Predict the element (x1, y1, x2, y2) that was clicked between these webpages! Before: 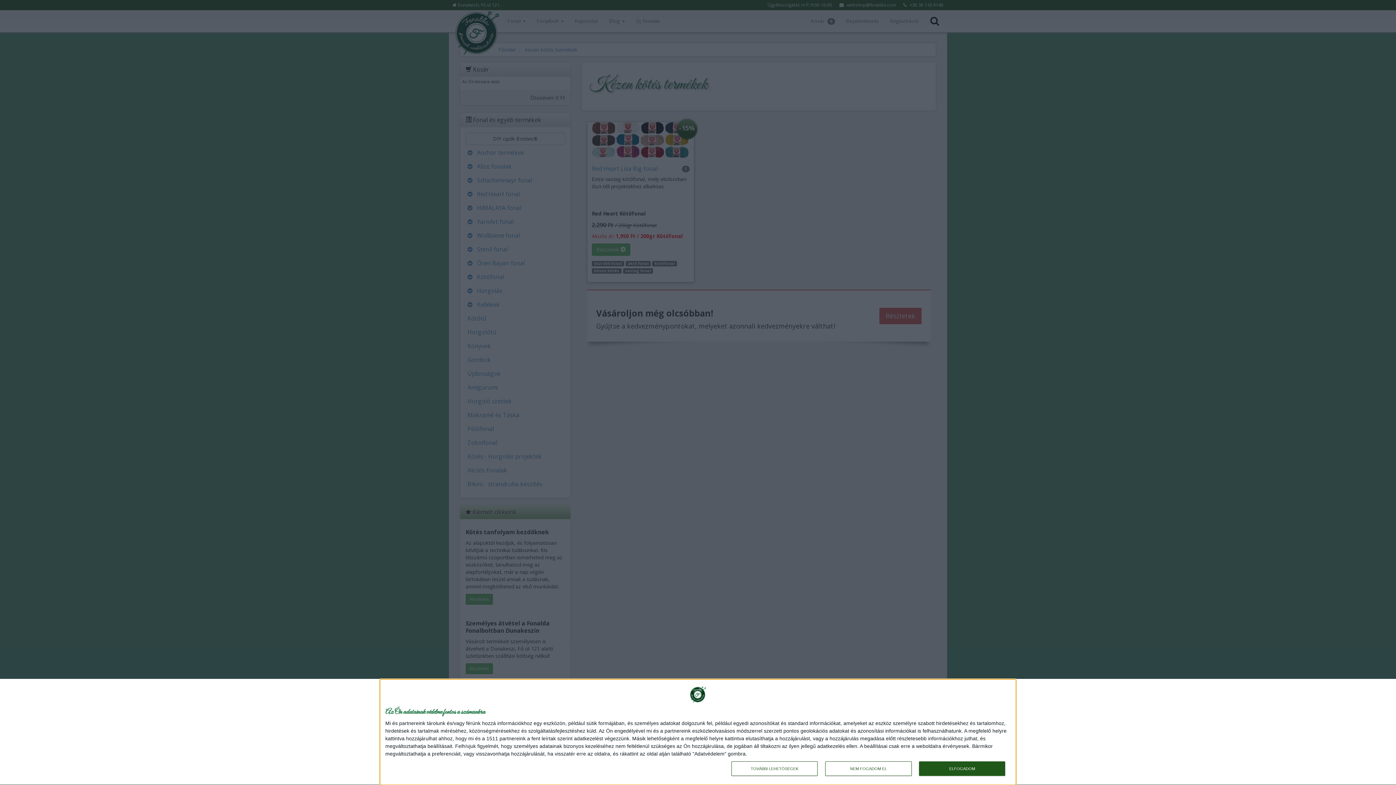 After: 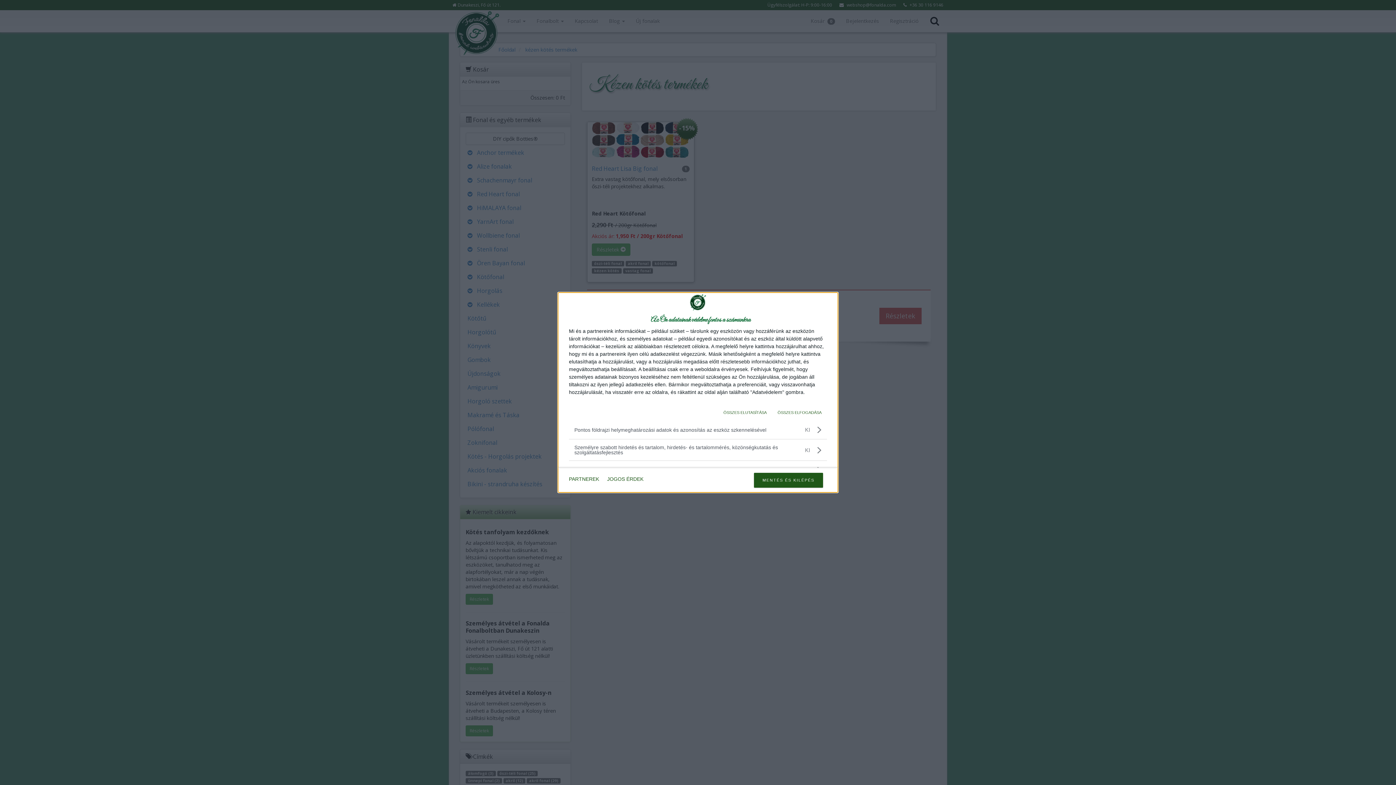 Action: bbox: (731, 761, 817, 776) label: TOVÁBBI LEHETŐSÉGEK